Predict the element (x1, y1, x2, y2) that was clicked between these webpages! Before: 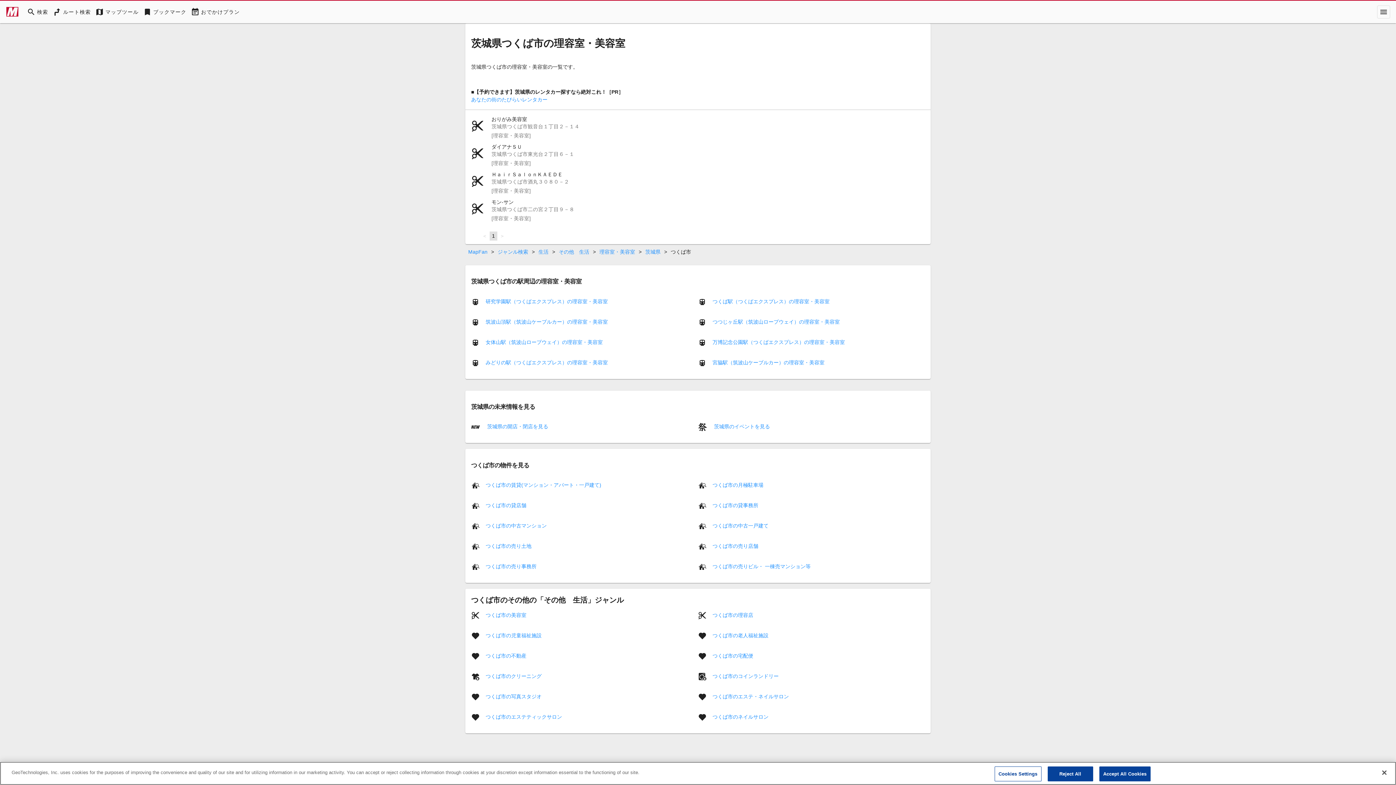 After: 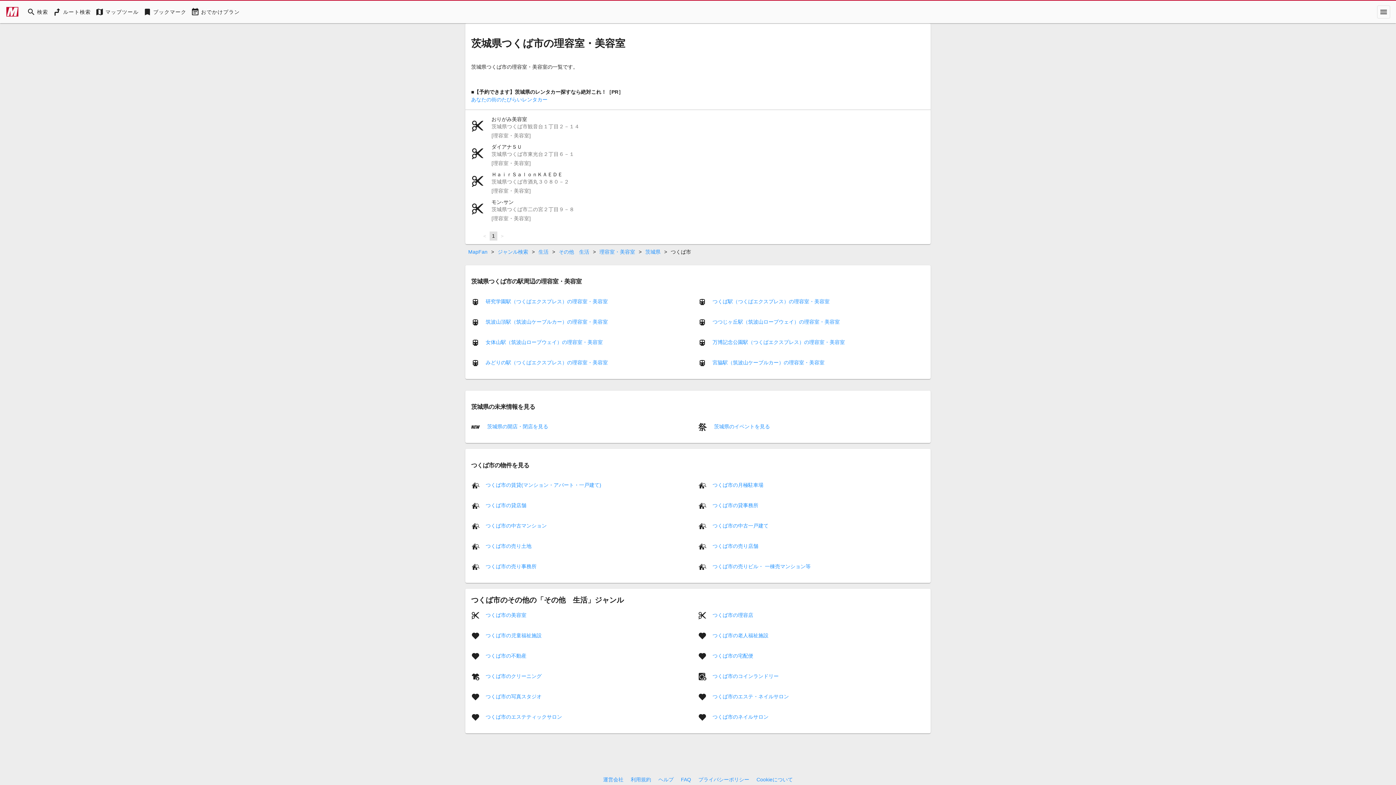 Action: bbox: (1376, 765, 1392, 781) label: Close